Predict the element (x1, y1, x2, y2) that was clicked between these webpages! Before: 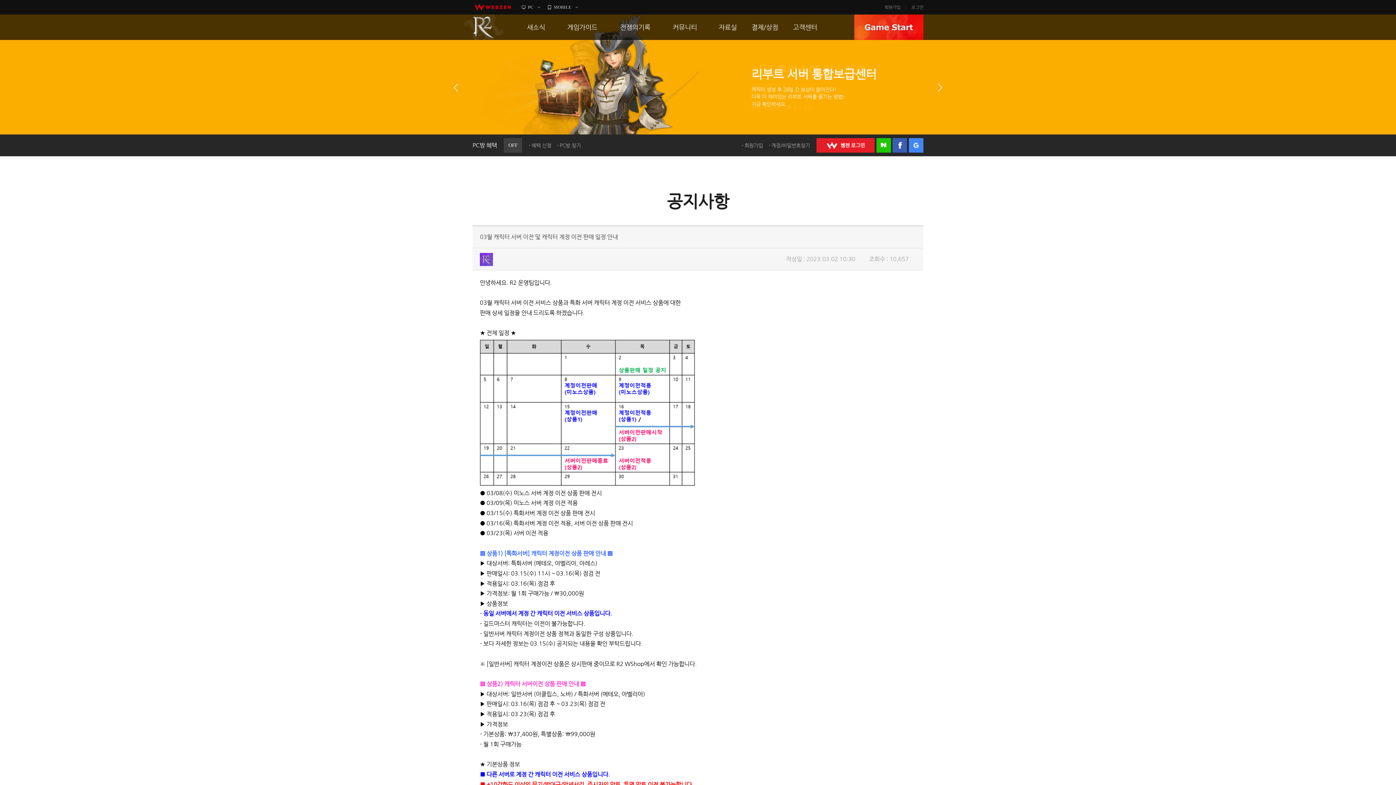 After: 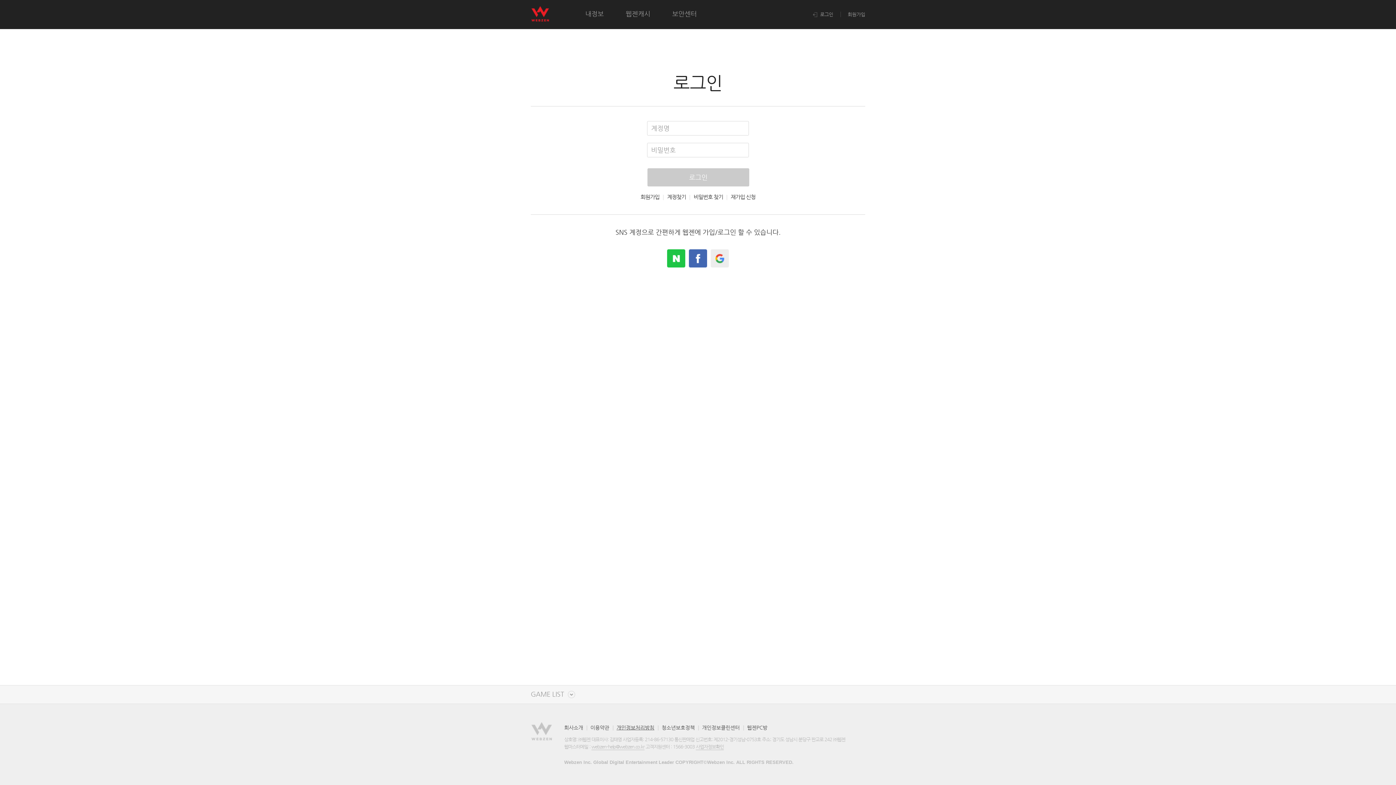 Action: label: WEBZEN 로그인 bbox: (816, 138, 874, 152)